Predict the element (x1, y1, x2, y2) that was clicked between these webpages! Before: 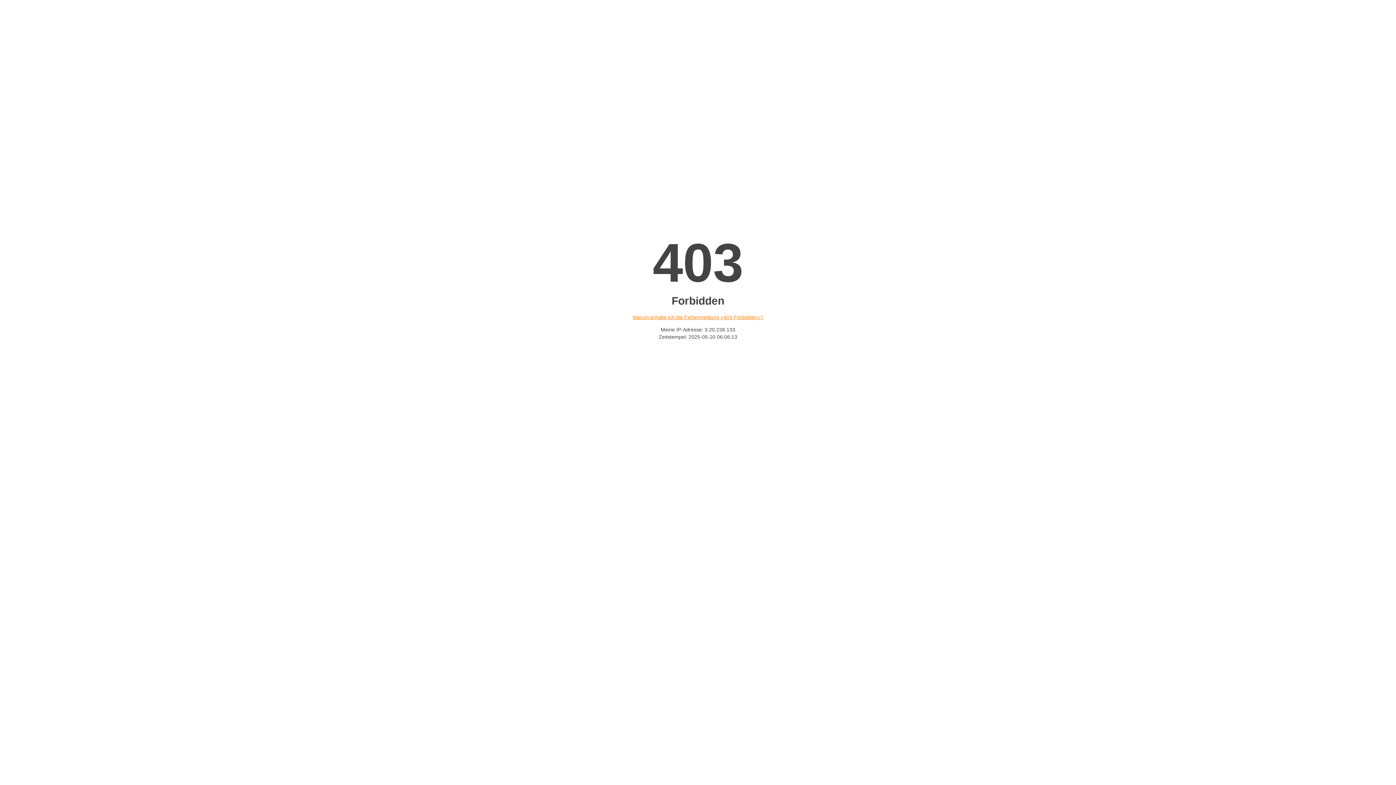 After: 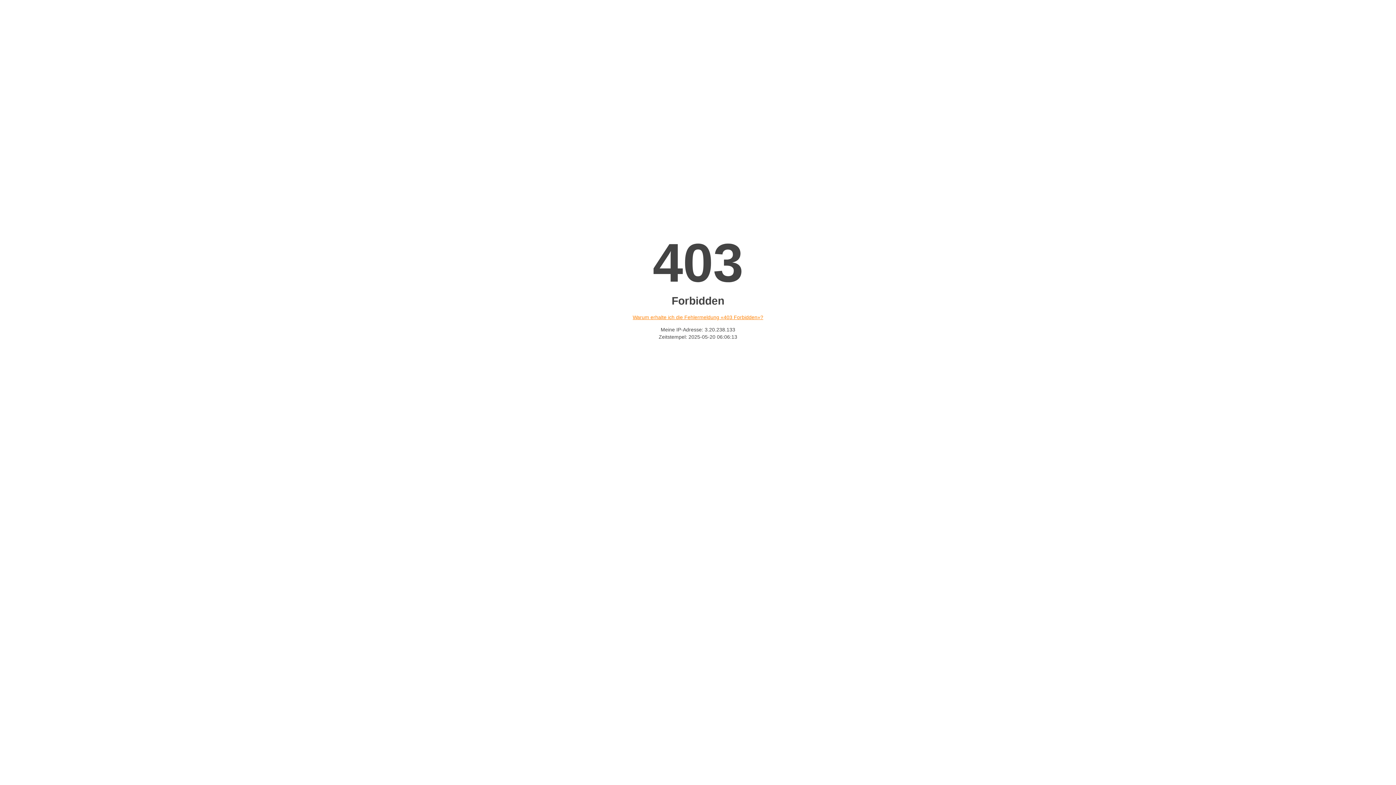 Action: bbox: (632, 314, 763, 320) label: Warum erhalte ich die Fehlermeldung «403 Forbidden»?